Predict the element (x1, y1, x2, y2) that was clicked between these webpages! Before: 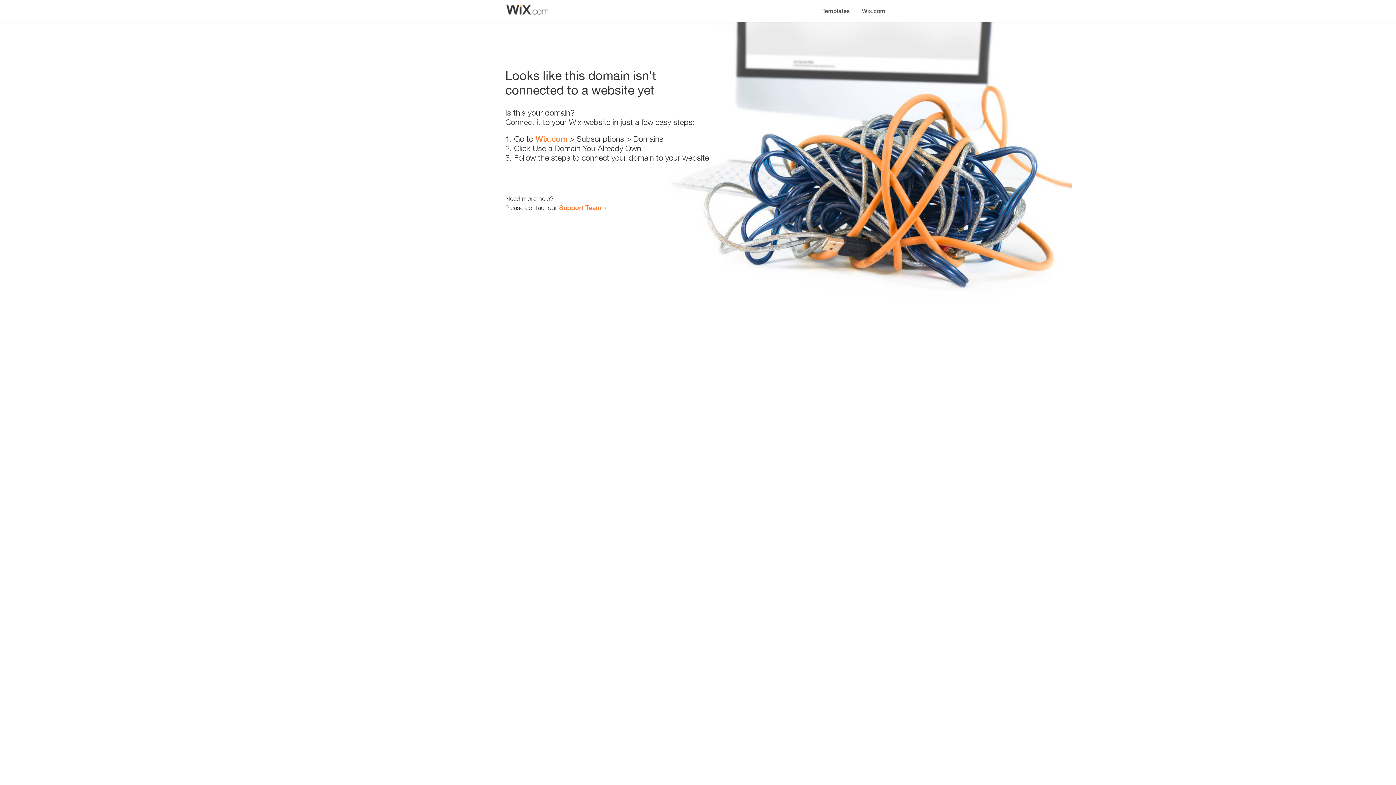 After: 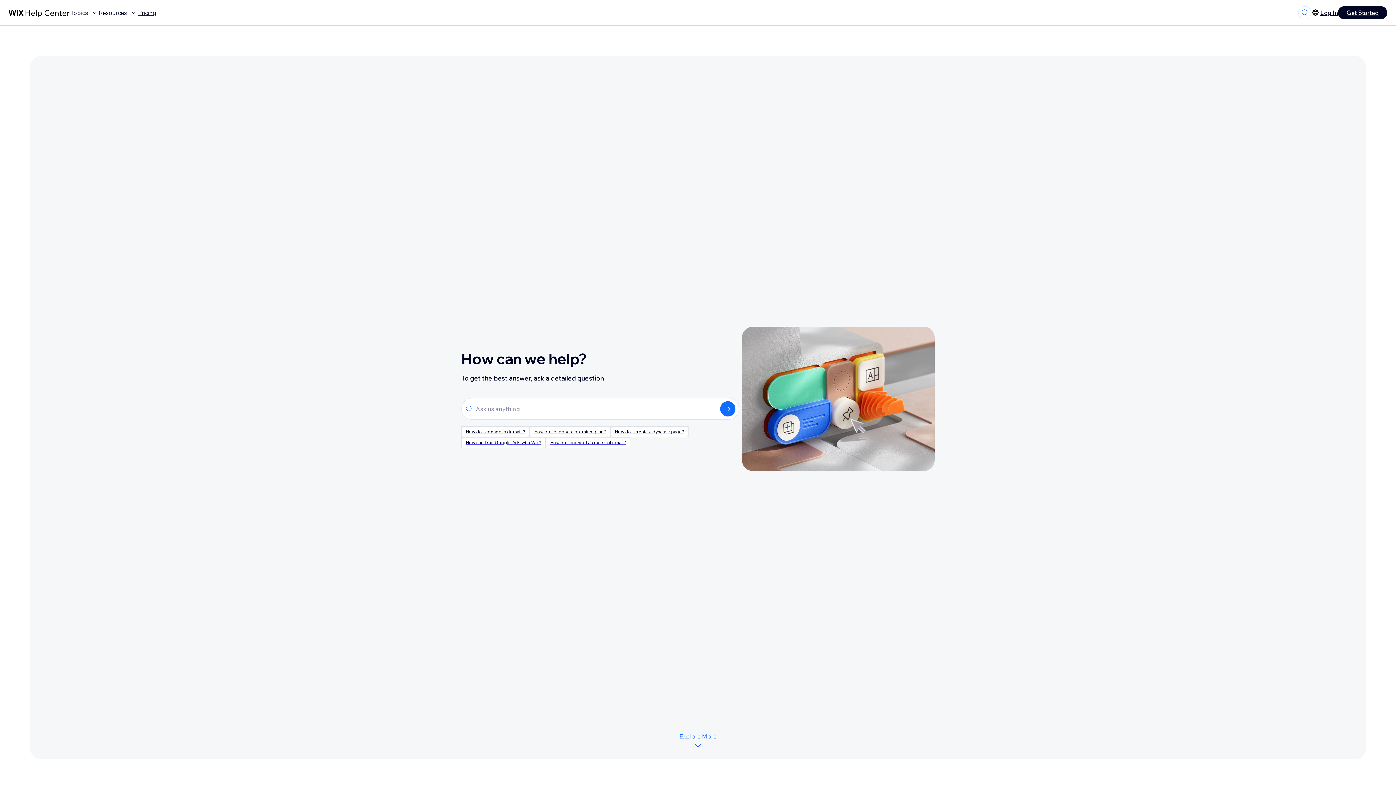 Action: label: Support Team bbox: (559, 203, 601, 211)